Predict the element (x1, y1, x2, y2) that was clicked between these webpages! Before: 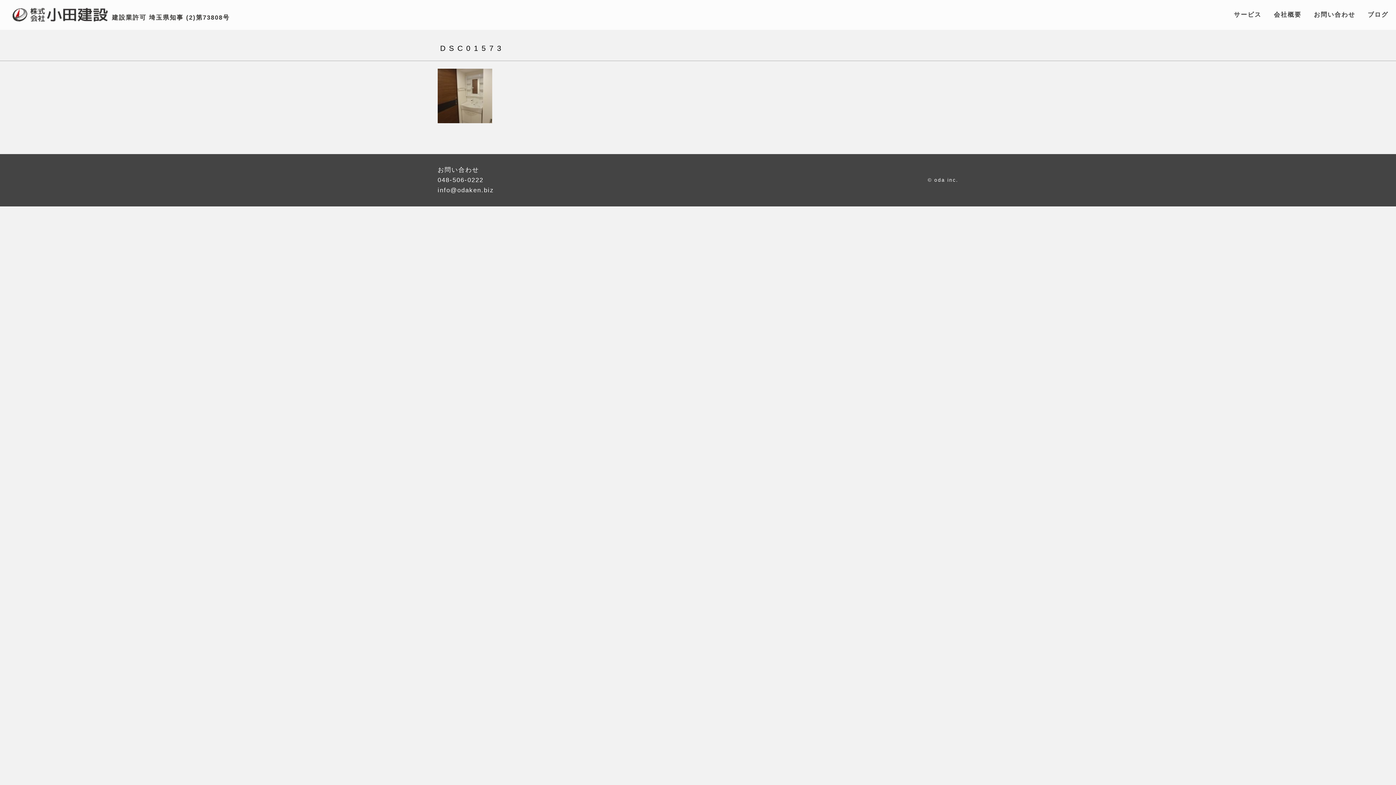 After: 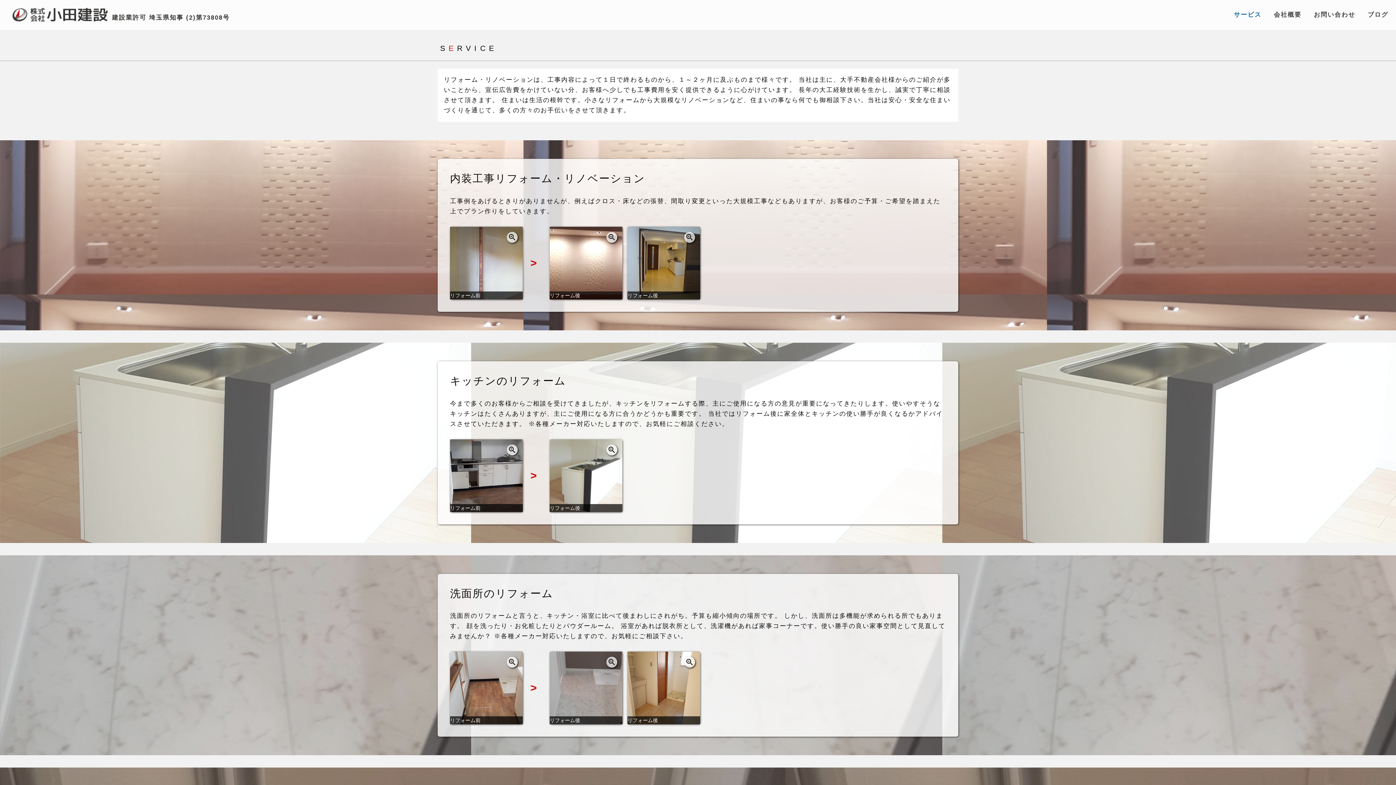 Action: label: サービス bbox: (1234, 9, 1261, 20)